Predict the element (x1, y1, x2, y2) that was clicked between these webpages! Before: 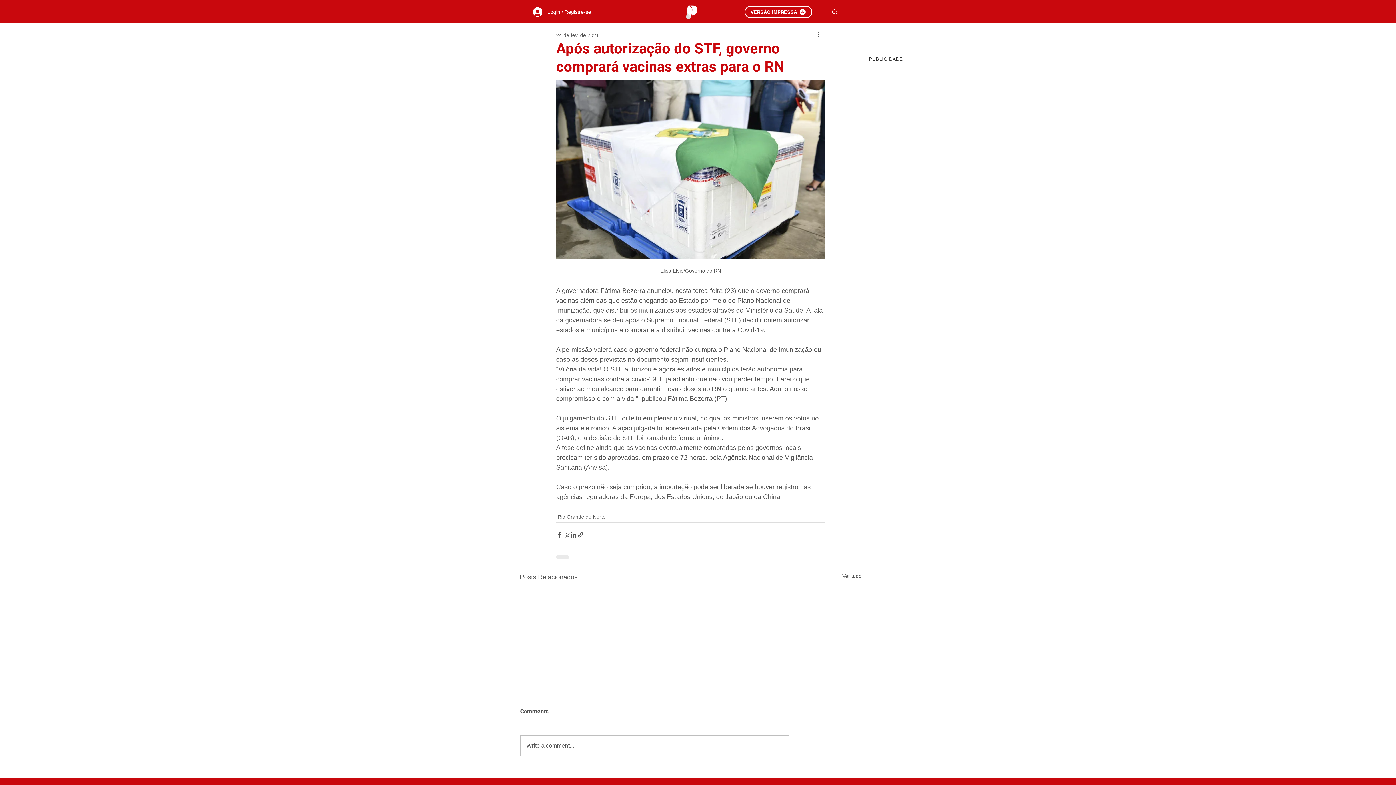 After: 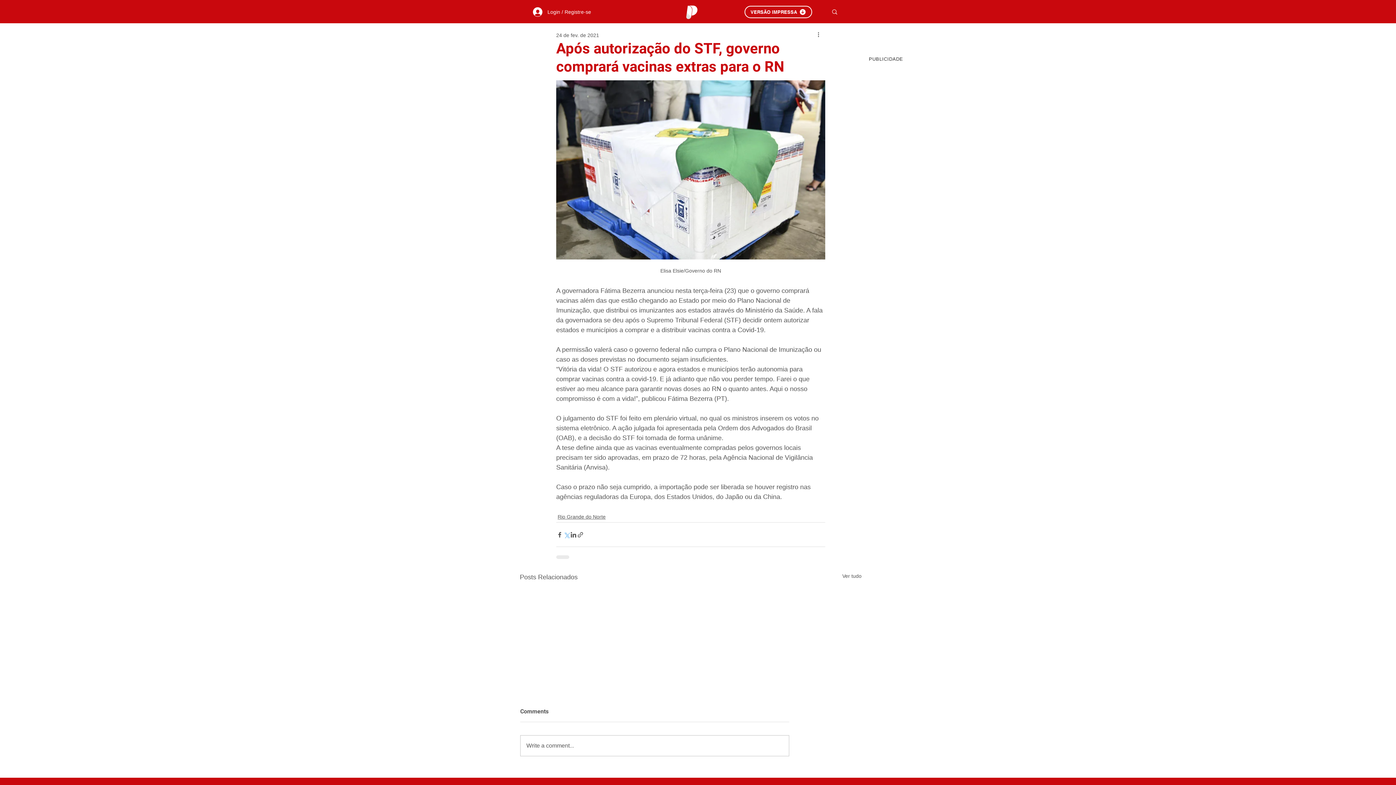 Action: bbox: (563, 531, 570, 538) label: Compartilhar via X (Twitter)